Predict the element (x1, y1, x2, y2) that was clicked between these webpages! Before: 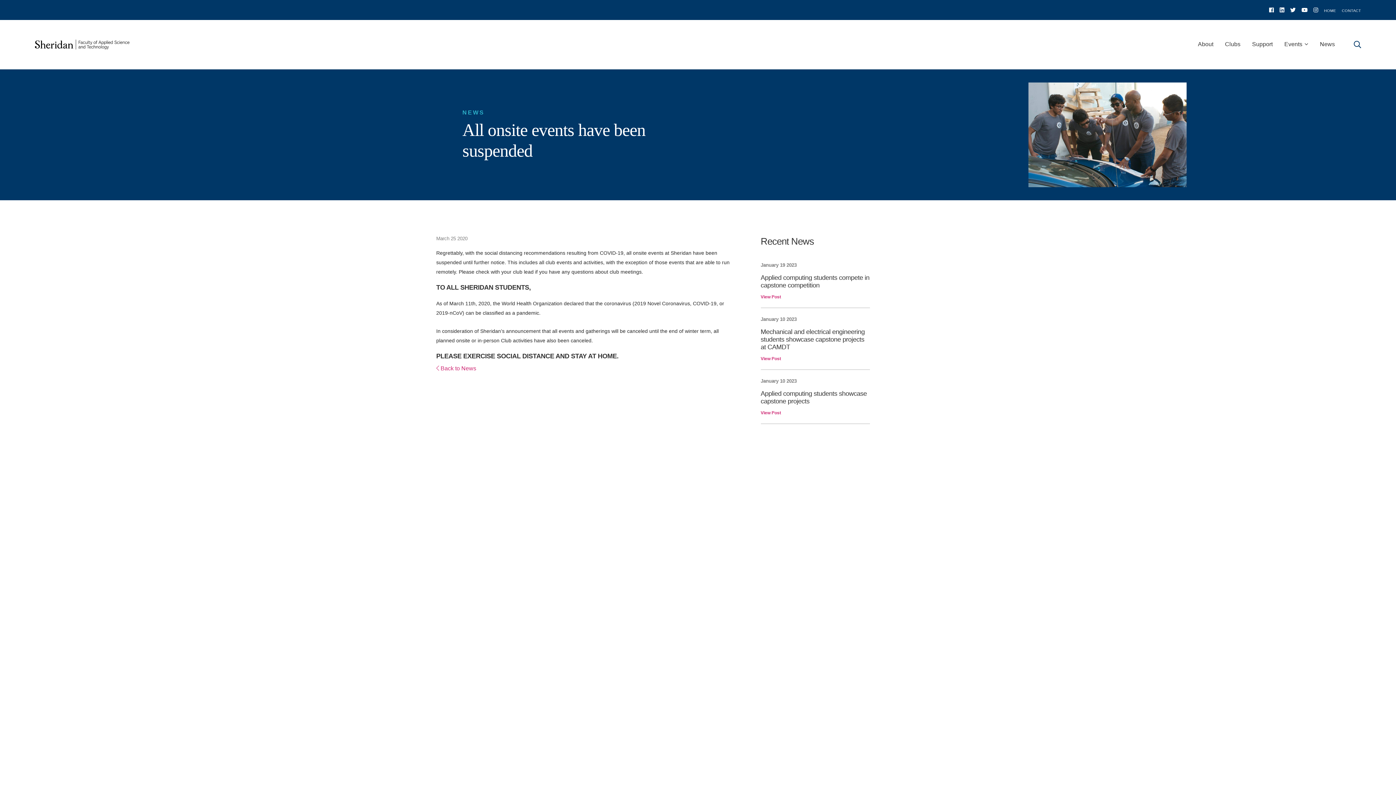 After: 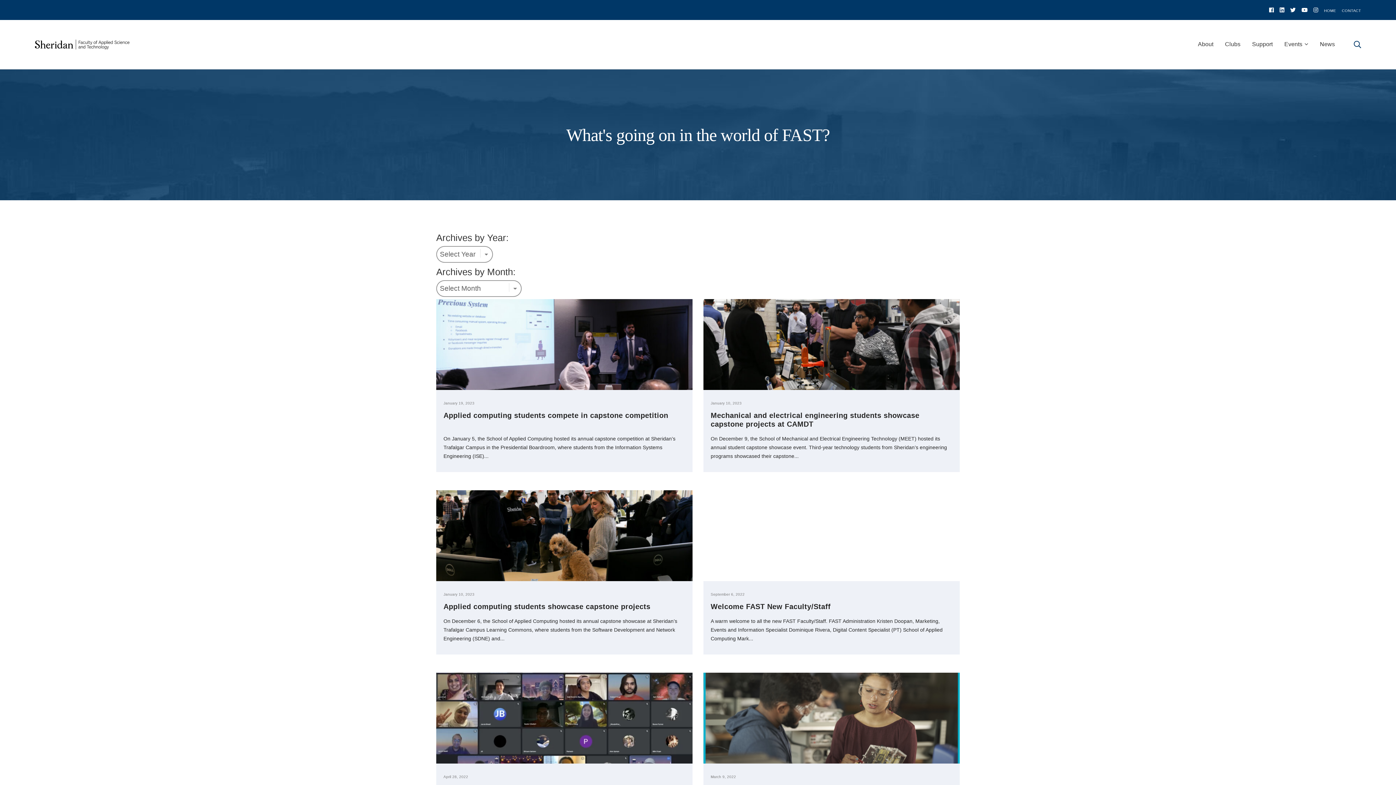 Action: label:  Back to News bbox: (436, 365, 476, 371)